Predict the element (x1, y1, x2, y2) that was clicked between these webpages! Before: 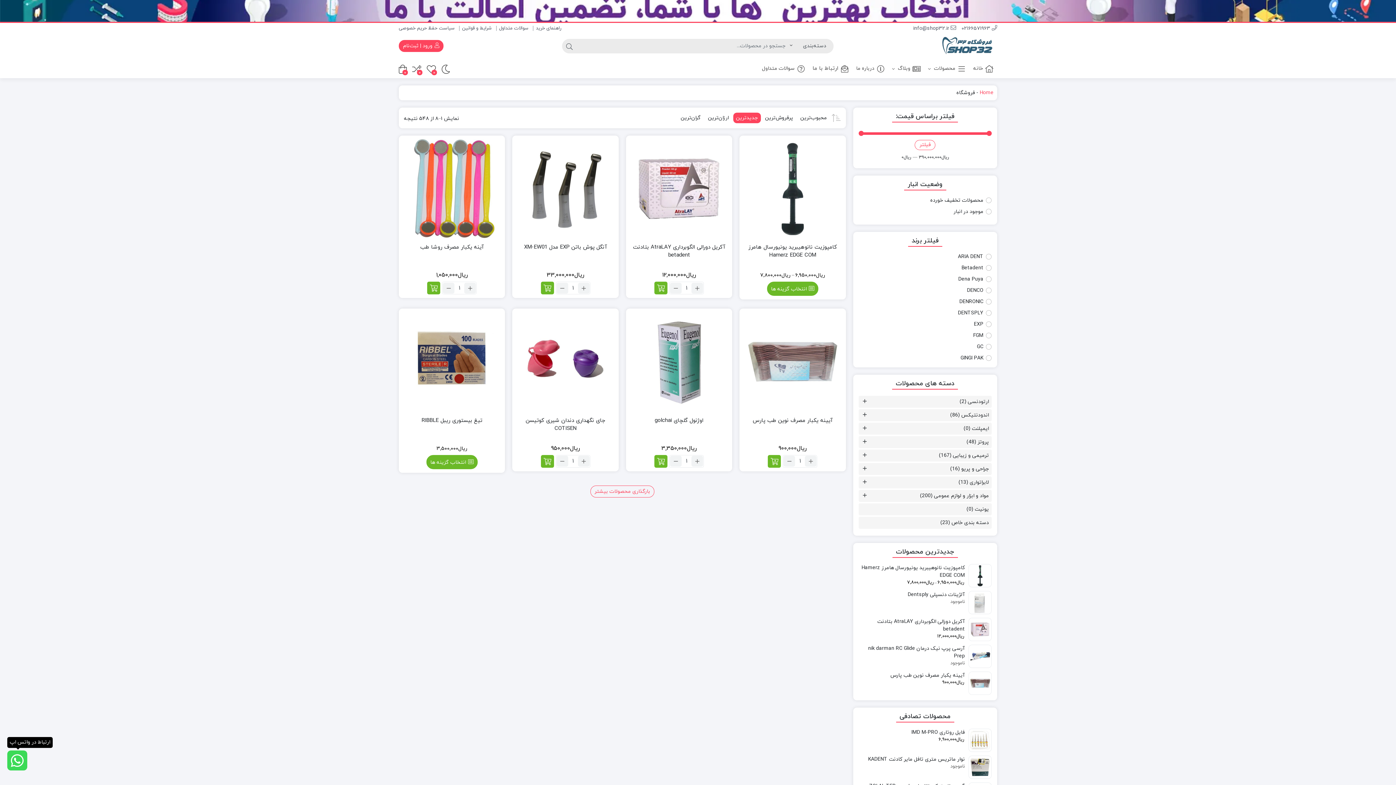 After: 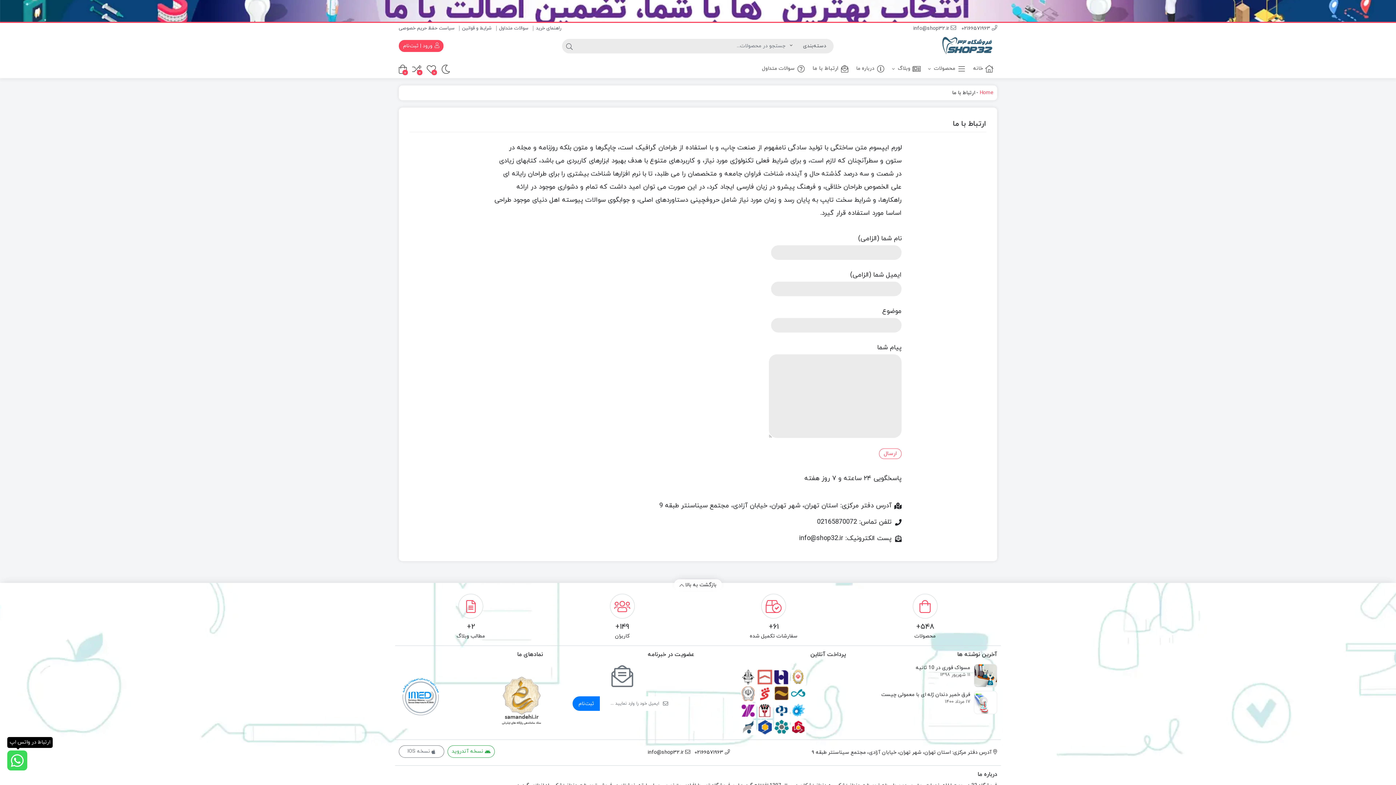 Action: label: ارتباط با ما bbox: (809, 60, 852, 77)